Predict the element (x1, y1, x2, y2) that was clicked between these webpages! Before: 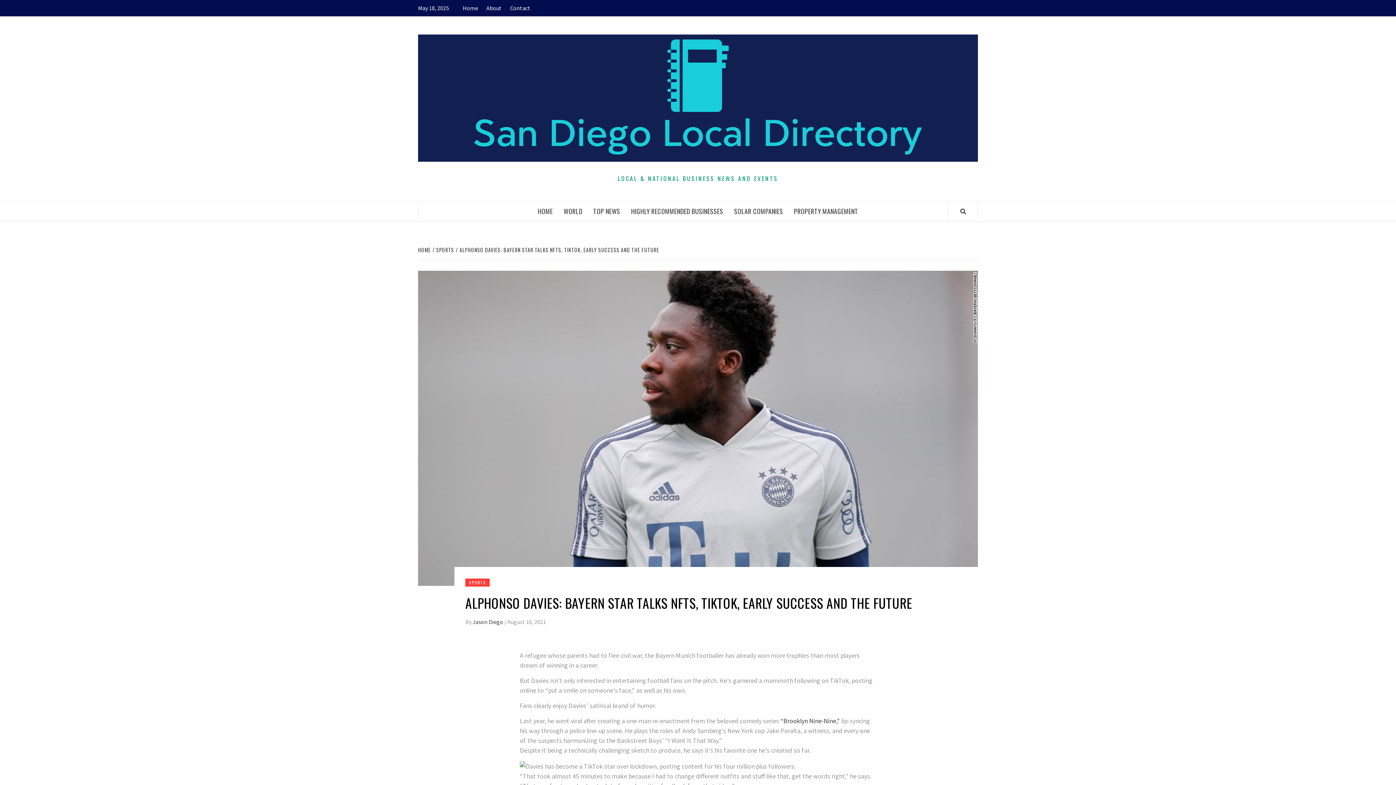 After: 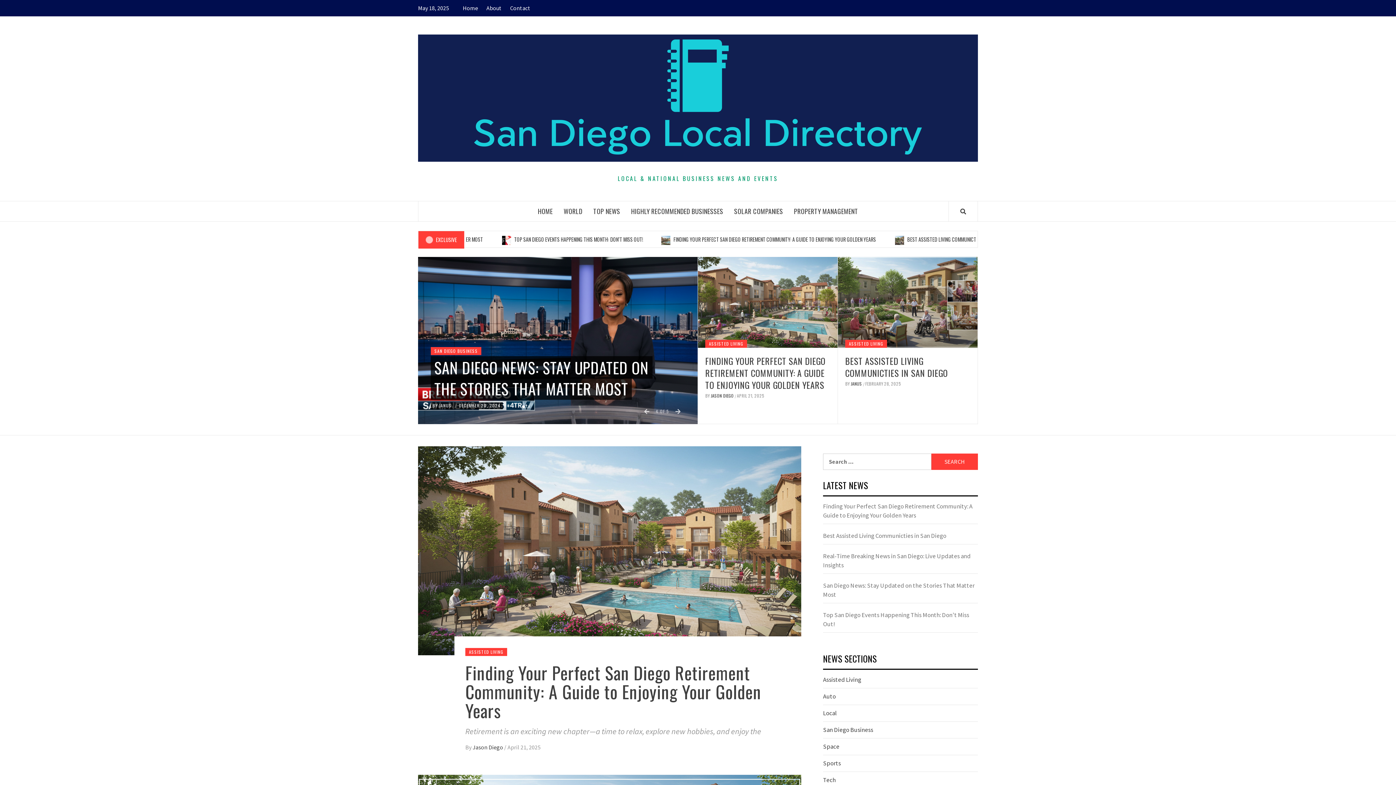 Action: bbox: (532, 201, 558, 221) label: HOME